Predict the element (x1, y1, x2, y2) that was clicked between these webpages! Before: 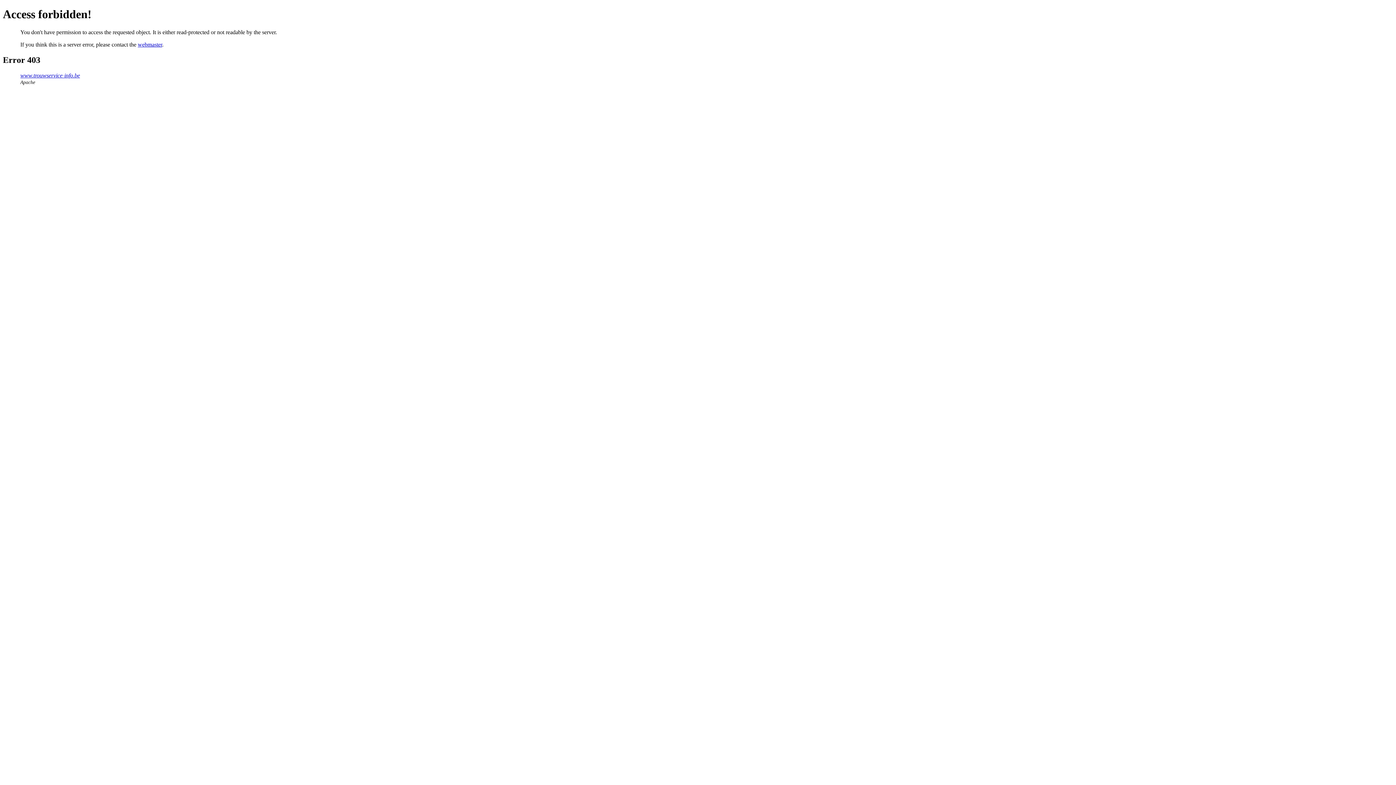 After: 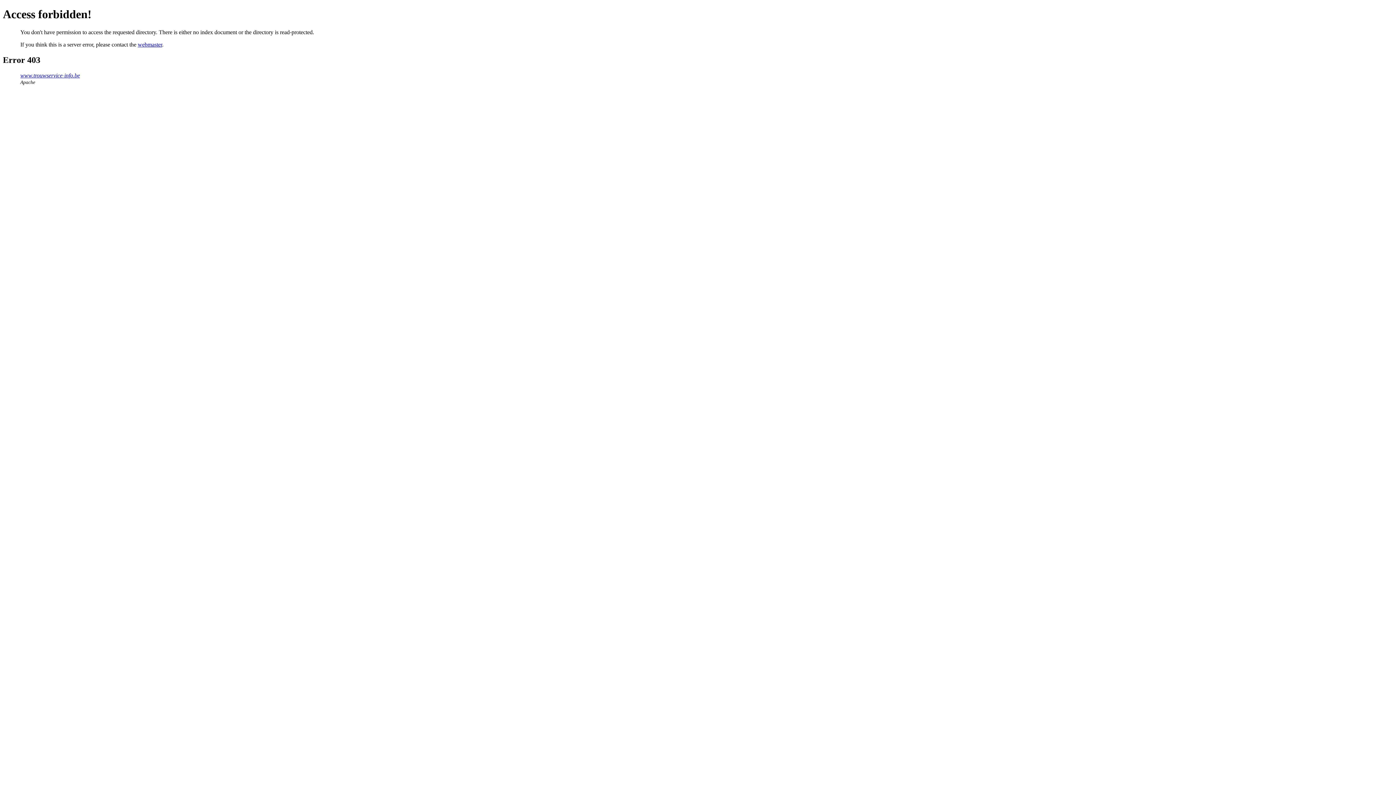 Action: bbox: (20, 72, 80, 78) label: www.trouwservice-info.be